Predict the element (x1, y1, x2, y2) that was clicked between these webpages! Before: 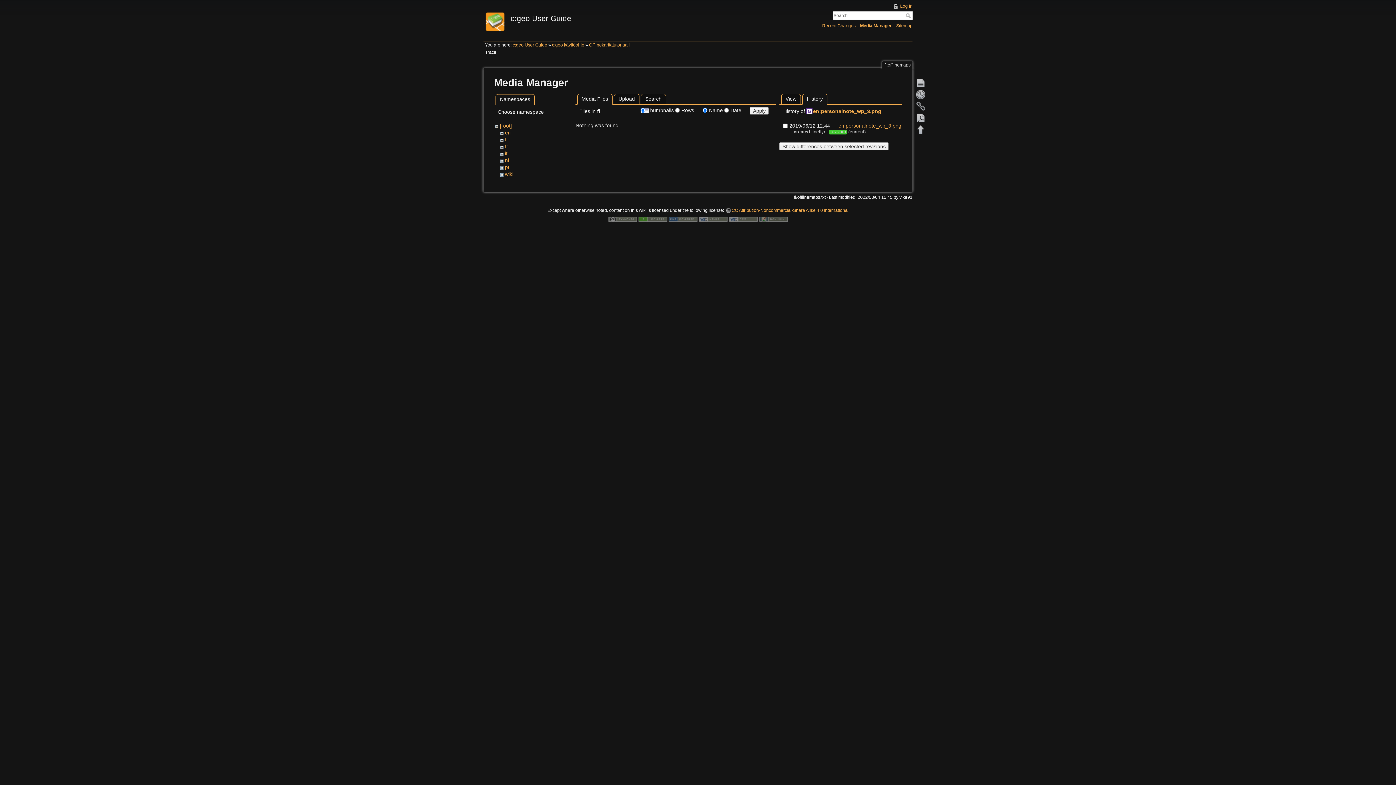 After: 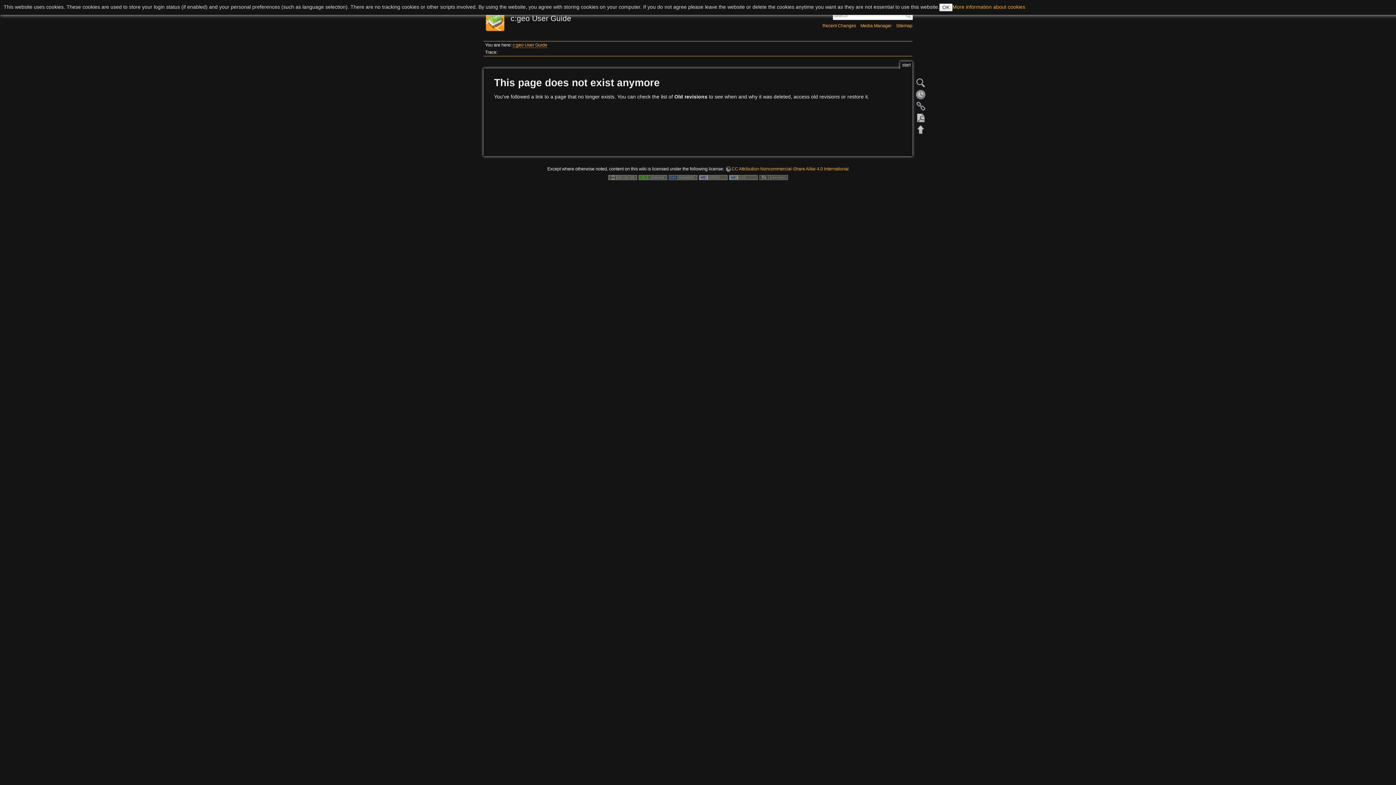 Action: bbox: (483, 10, 693, 22) label: c:geo User Guide